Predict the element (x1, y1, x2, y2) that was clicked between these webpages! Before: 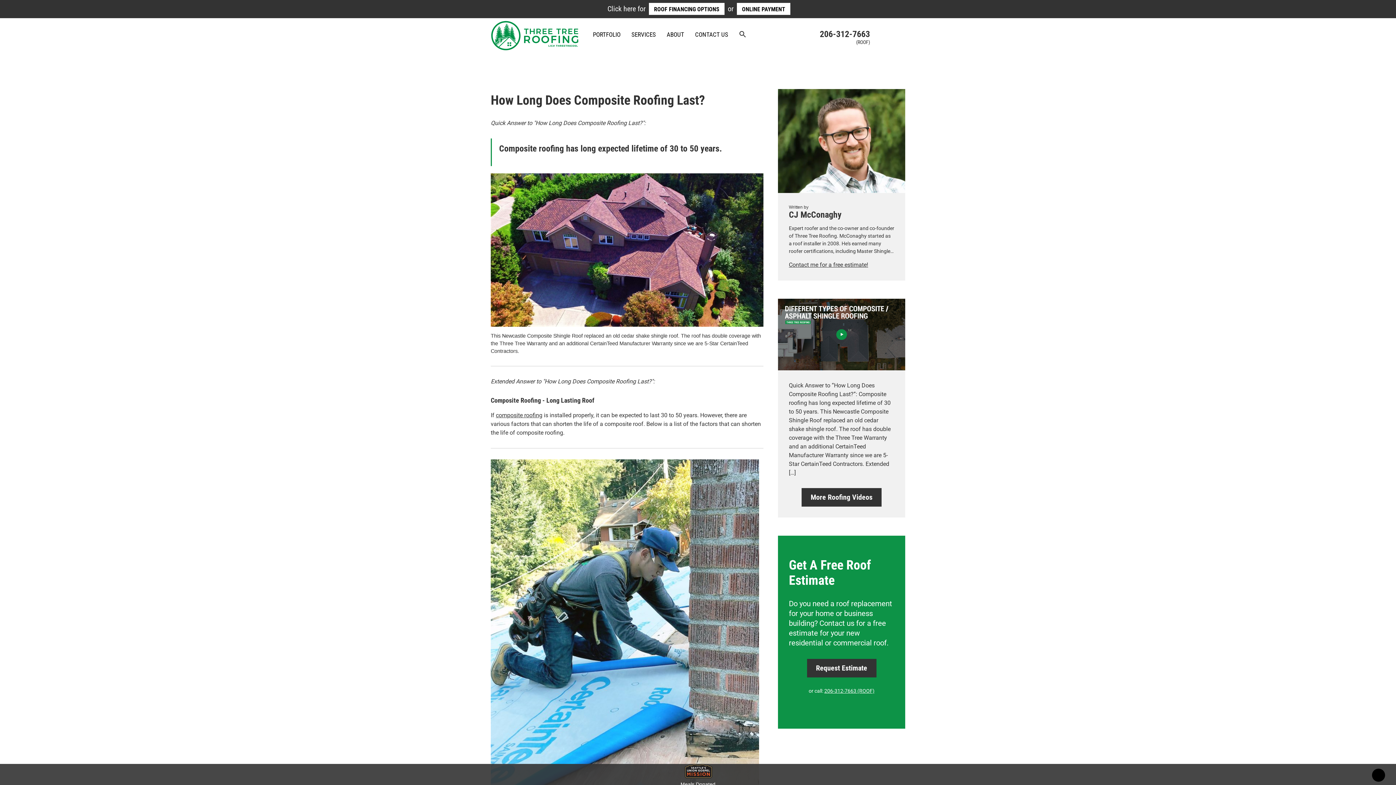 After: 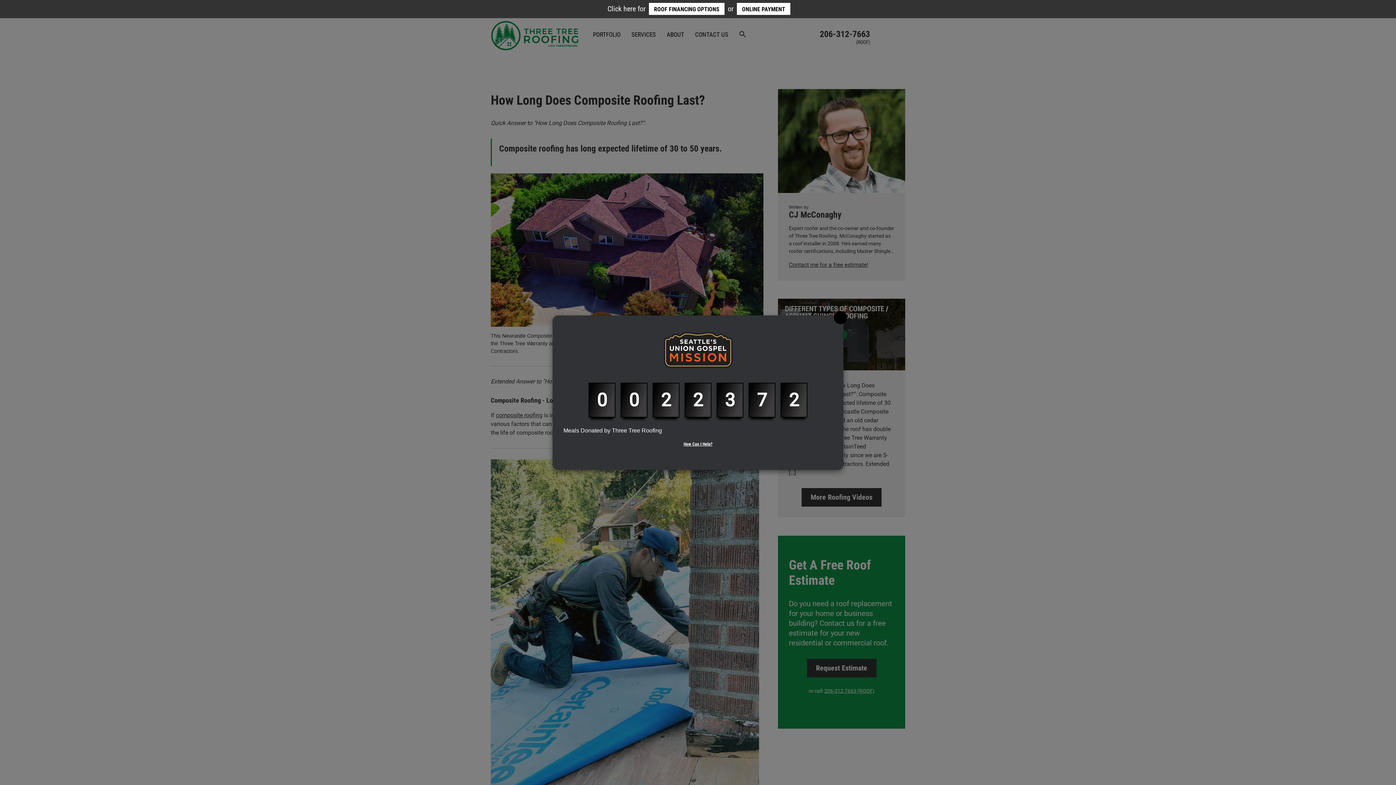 Action: bbox: (809, 28, 870, 45) label:  206-312-7663
(ROOF)